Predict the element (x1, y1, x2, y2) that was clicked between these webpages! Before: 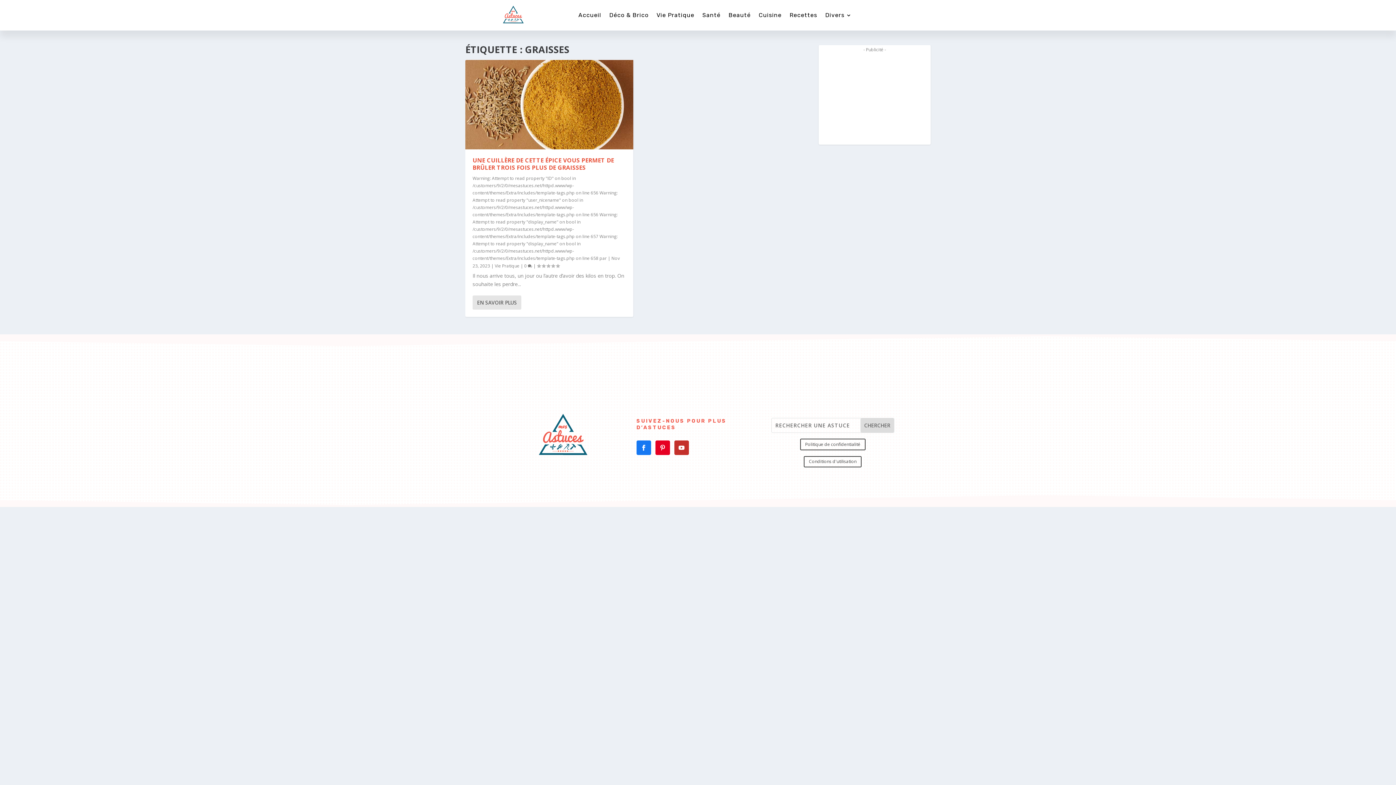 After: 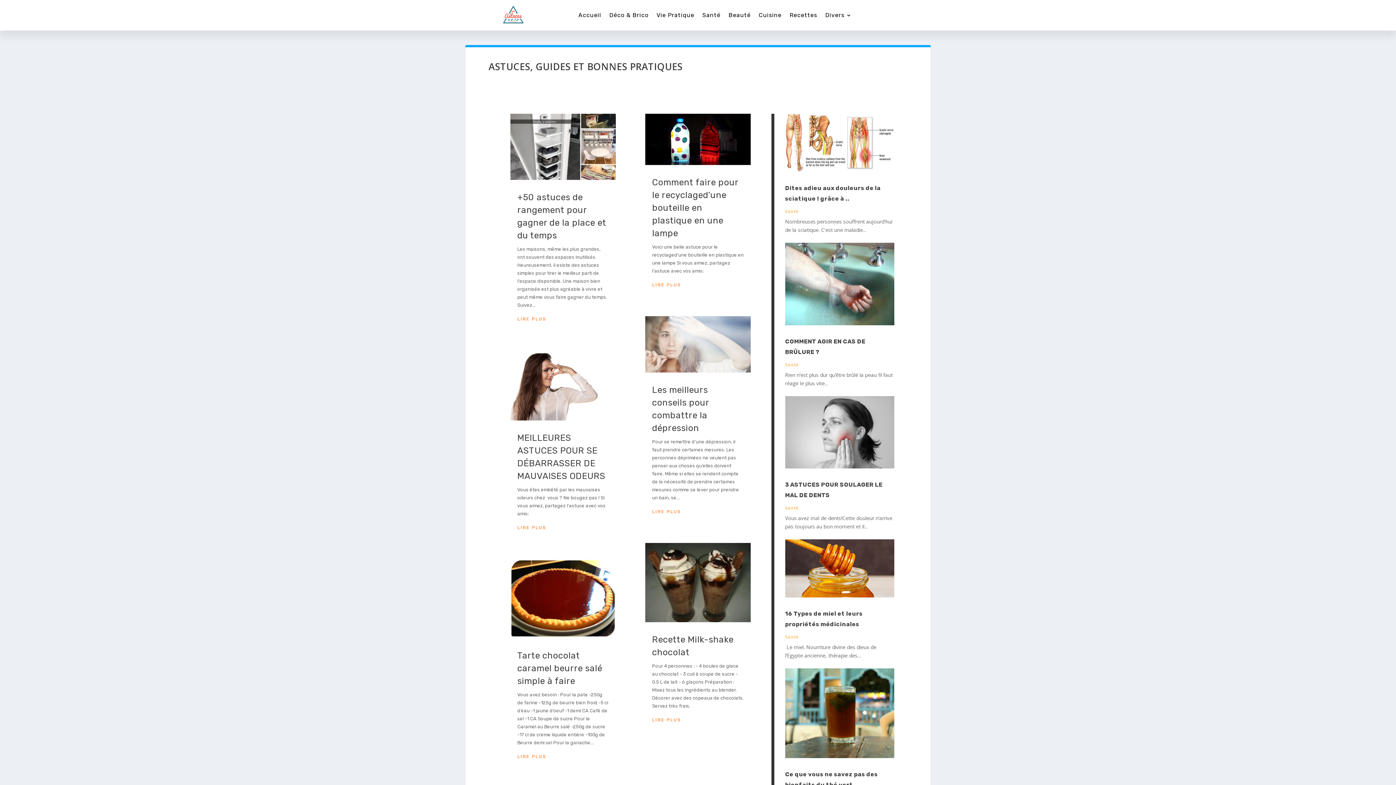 Action: label: Accueil bbox: (578, 1, 601, 29)